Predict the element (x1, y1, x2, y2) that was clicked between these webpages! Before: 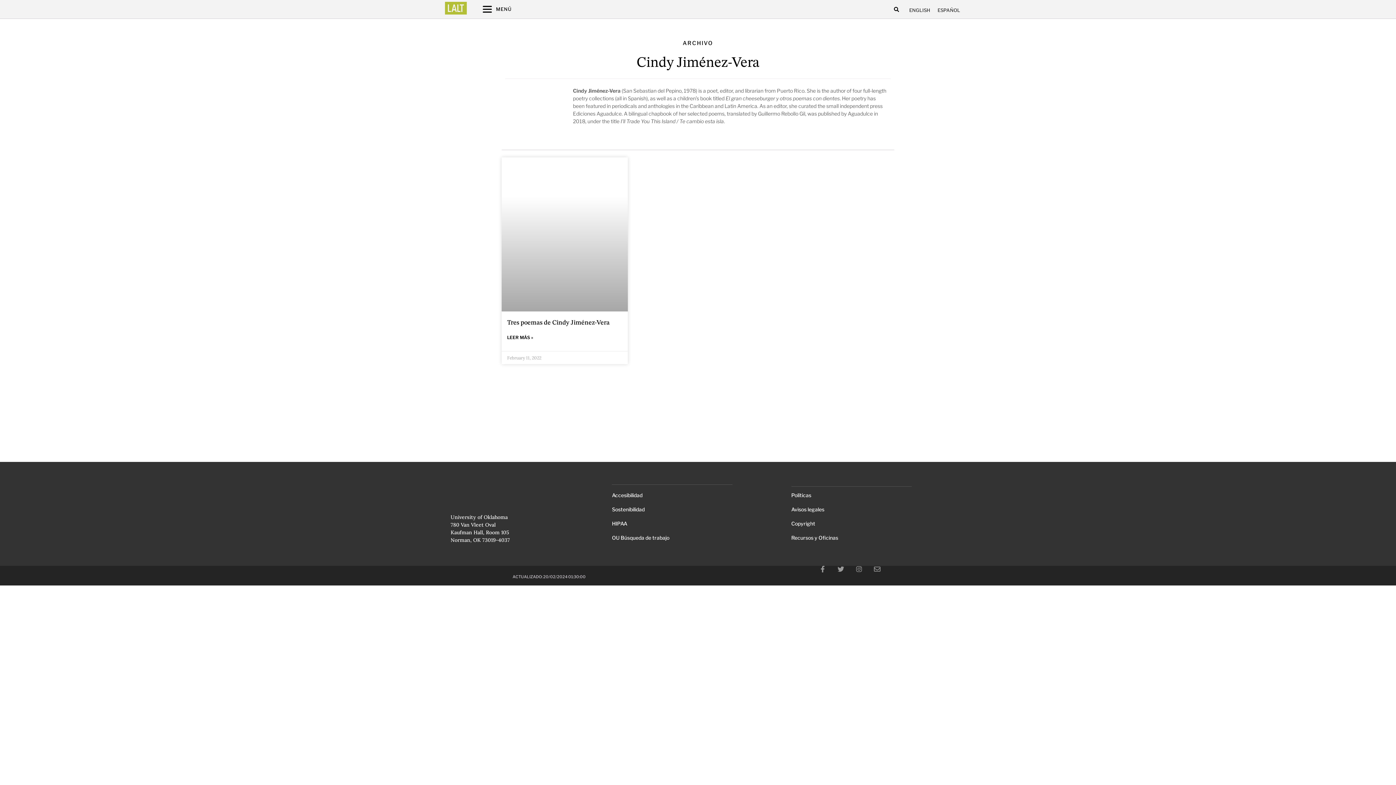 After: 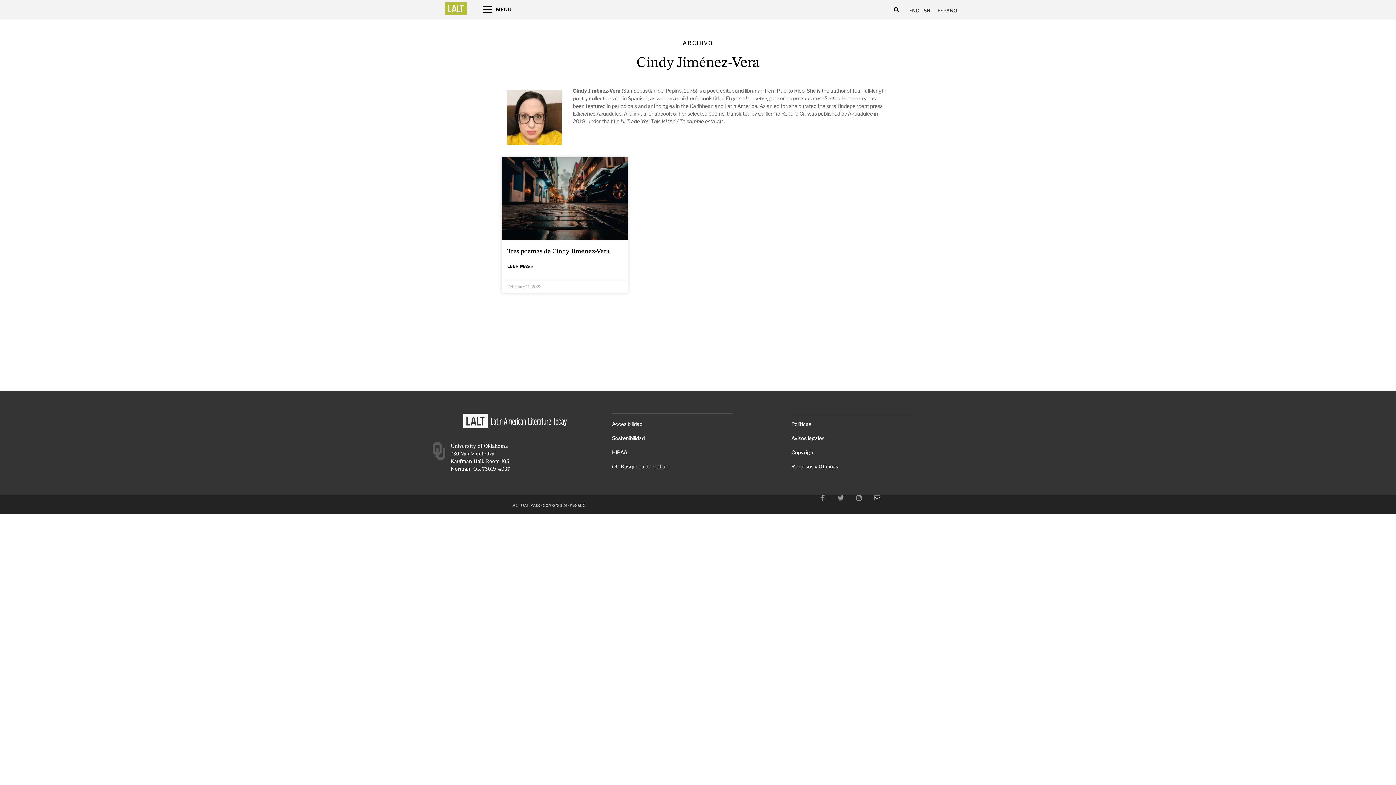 Action: bbox: (791, 489, 963, 501) label: Políticas